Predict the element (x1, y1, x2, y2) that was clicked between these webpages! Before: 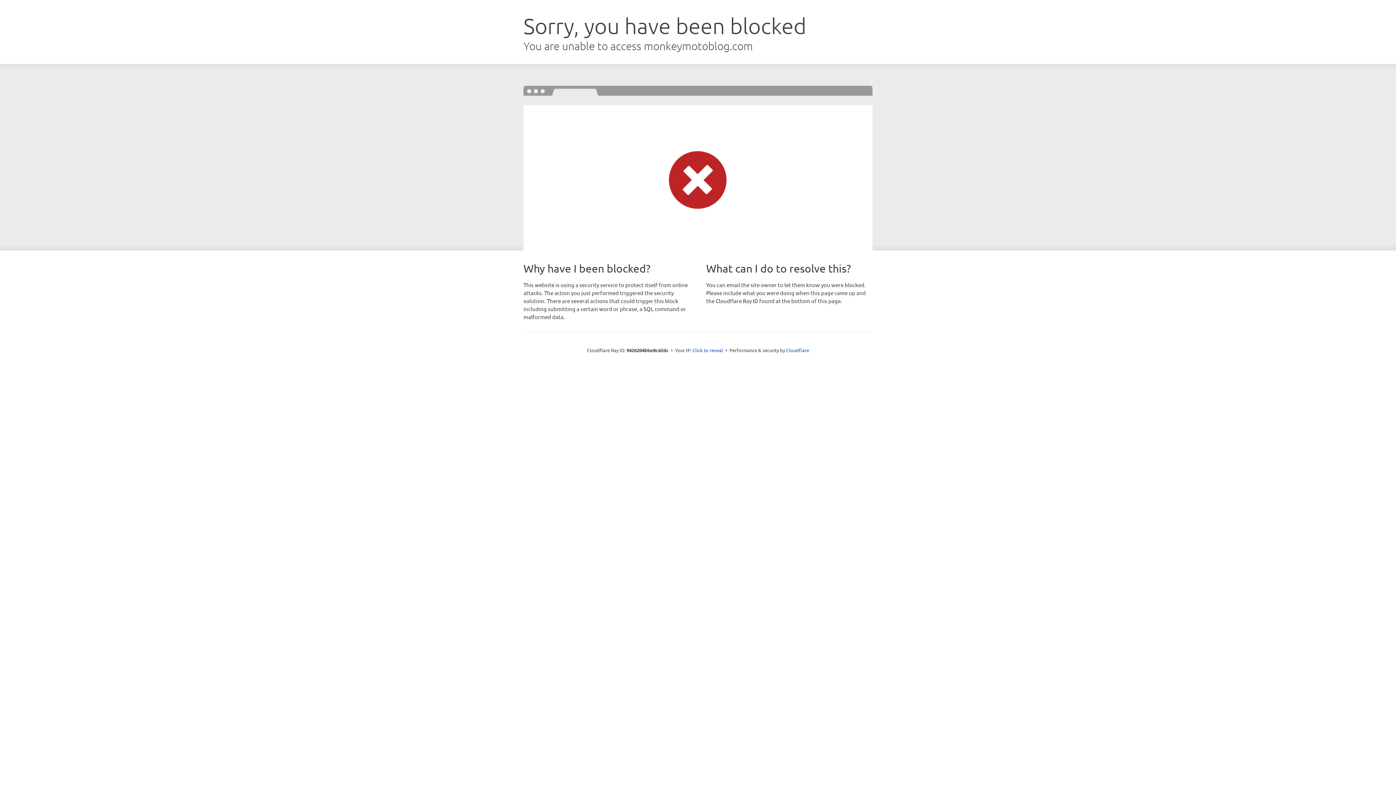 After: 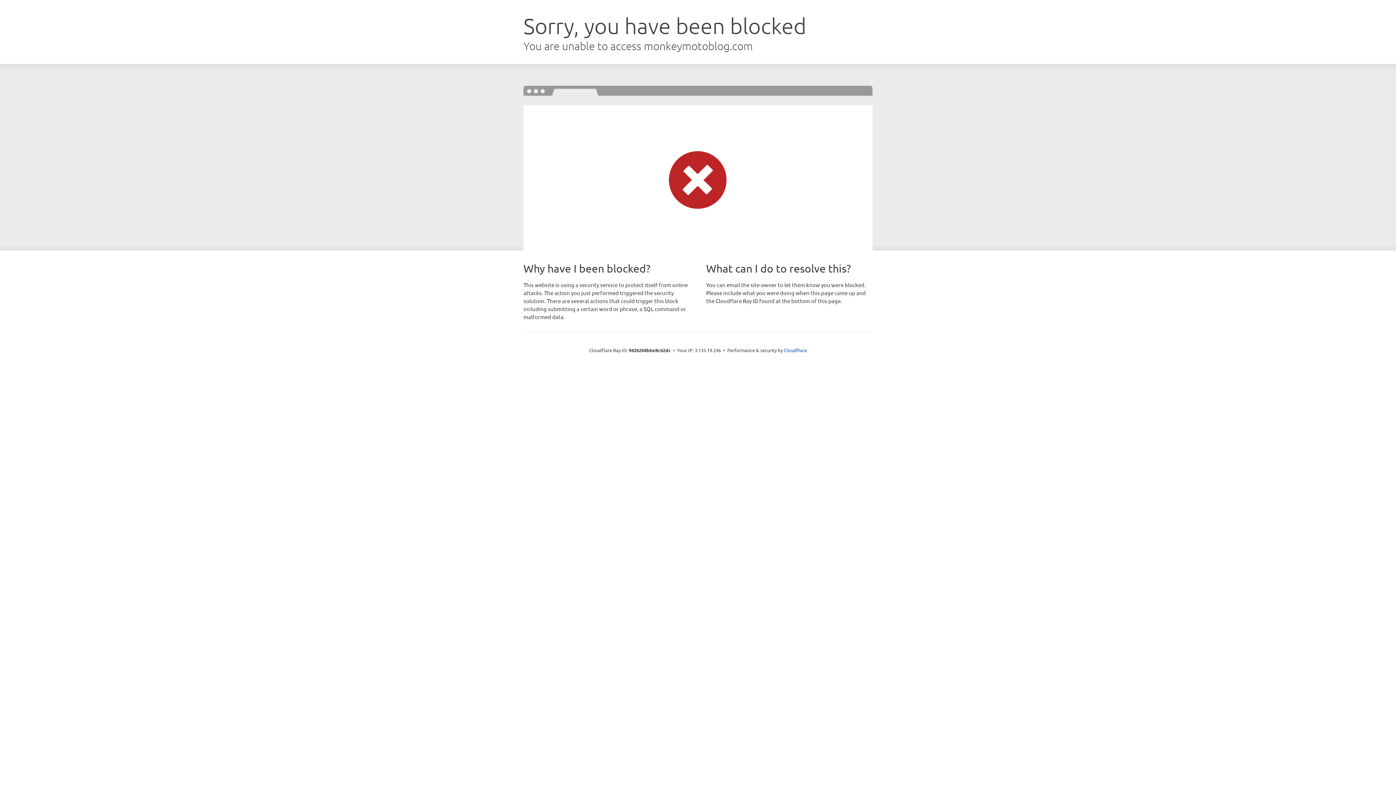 Action: bbox: (692, 346, 723, 353) label: Click to reveal